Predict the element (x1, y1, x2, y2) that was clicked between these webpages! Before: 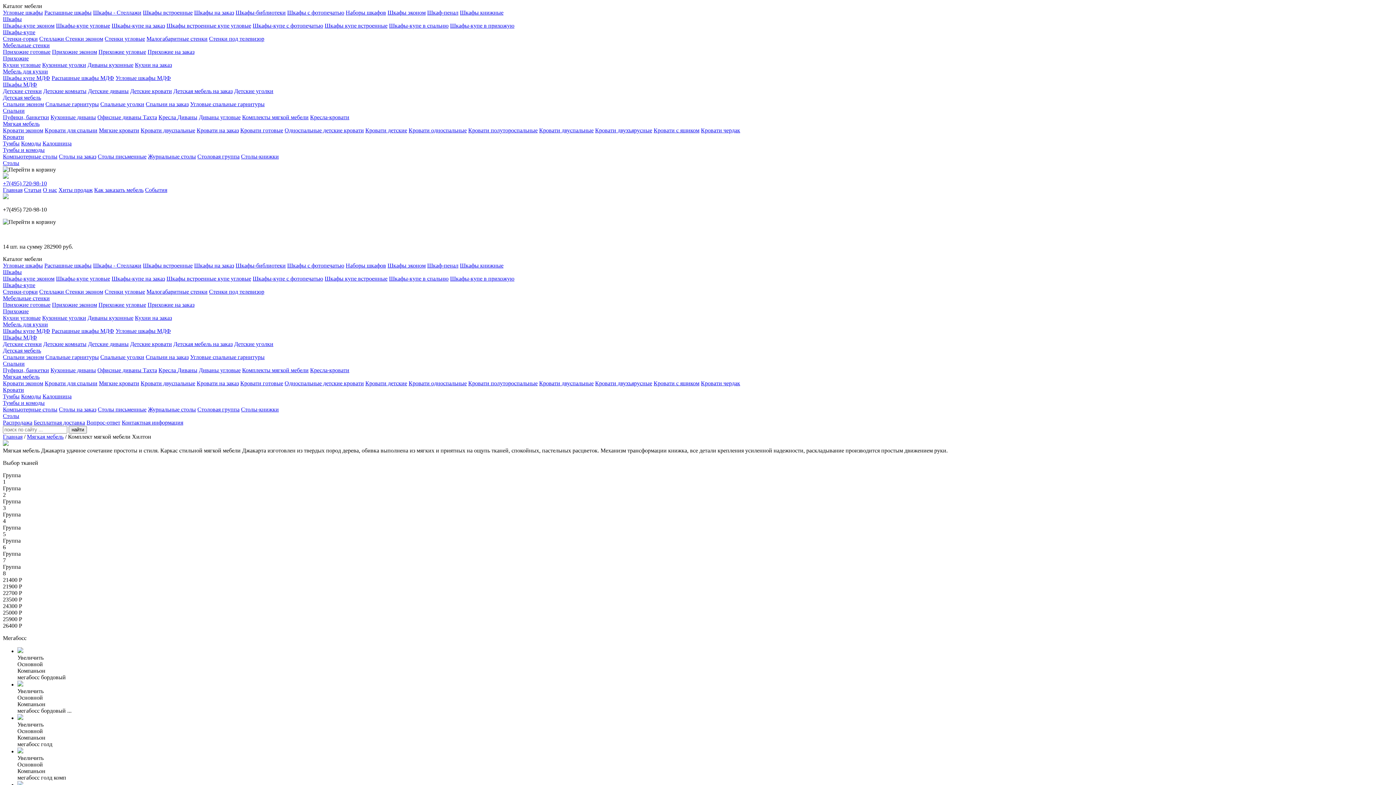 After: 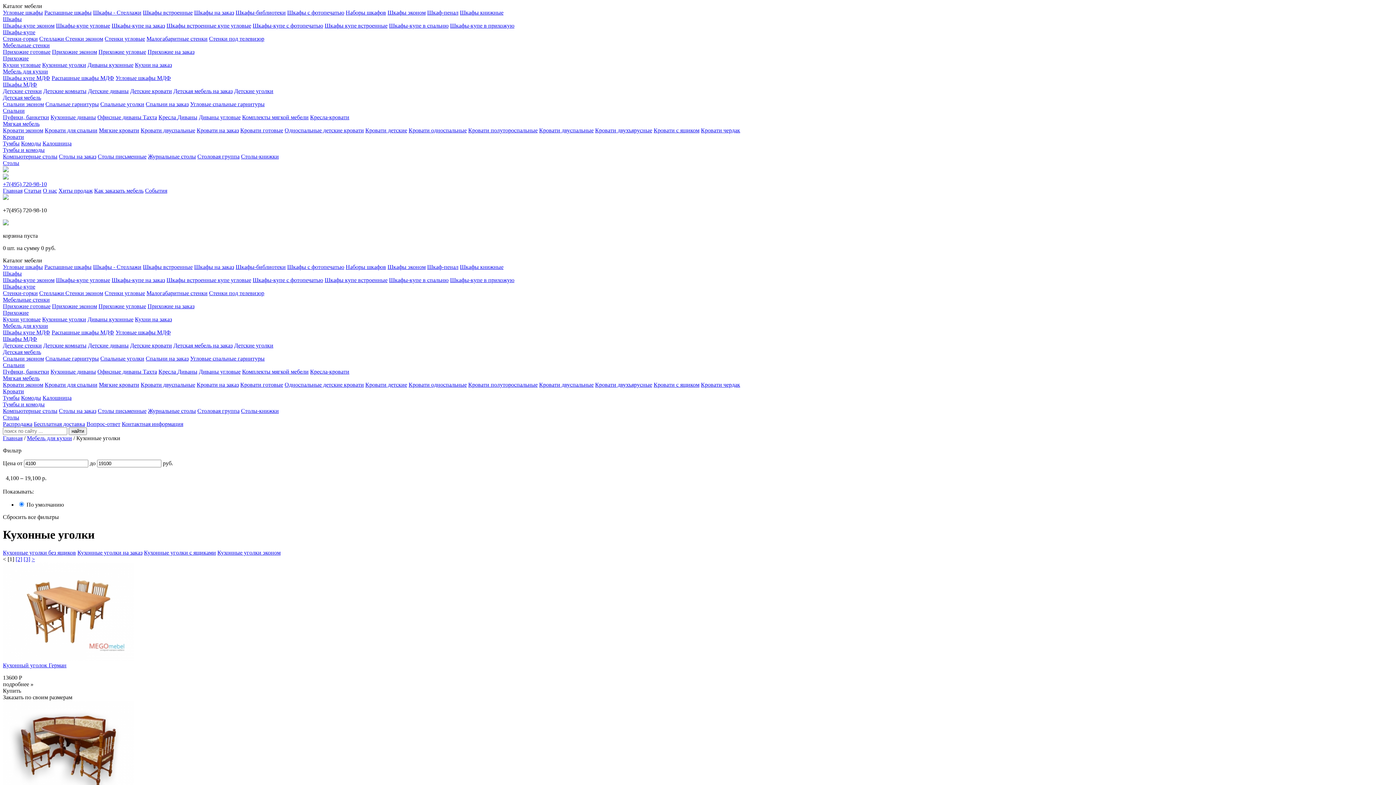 Action: bbox: (42, 61, 86, 68) label: Кухонные уголки